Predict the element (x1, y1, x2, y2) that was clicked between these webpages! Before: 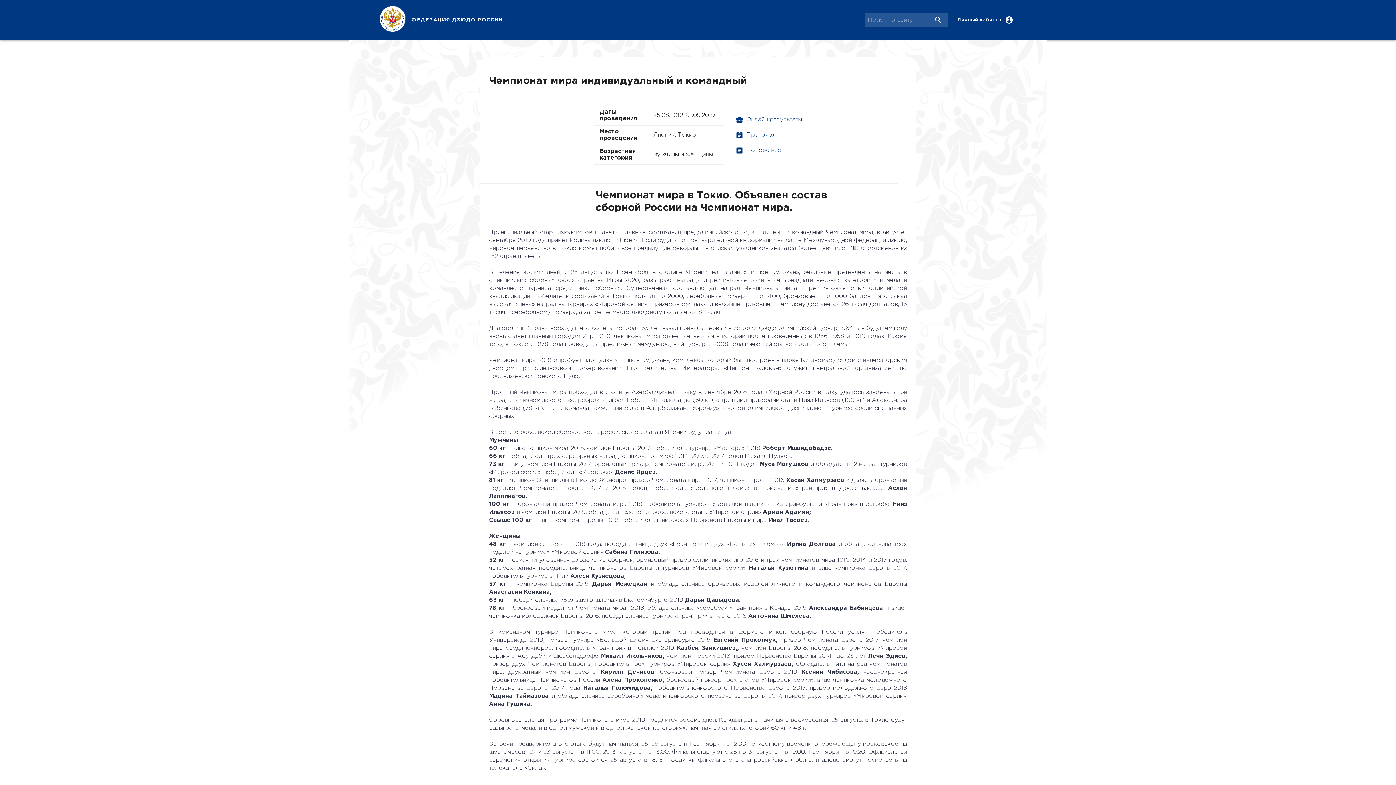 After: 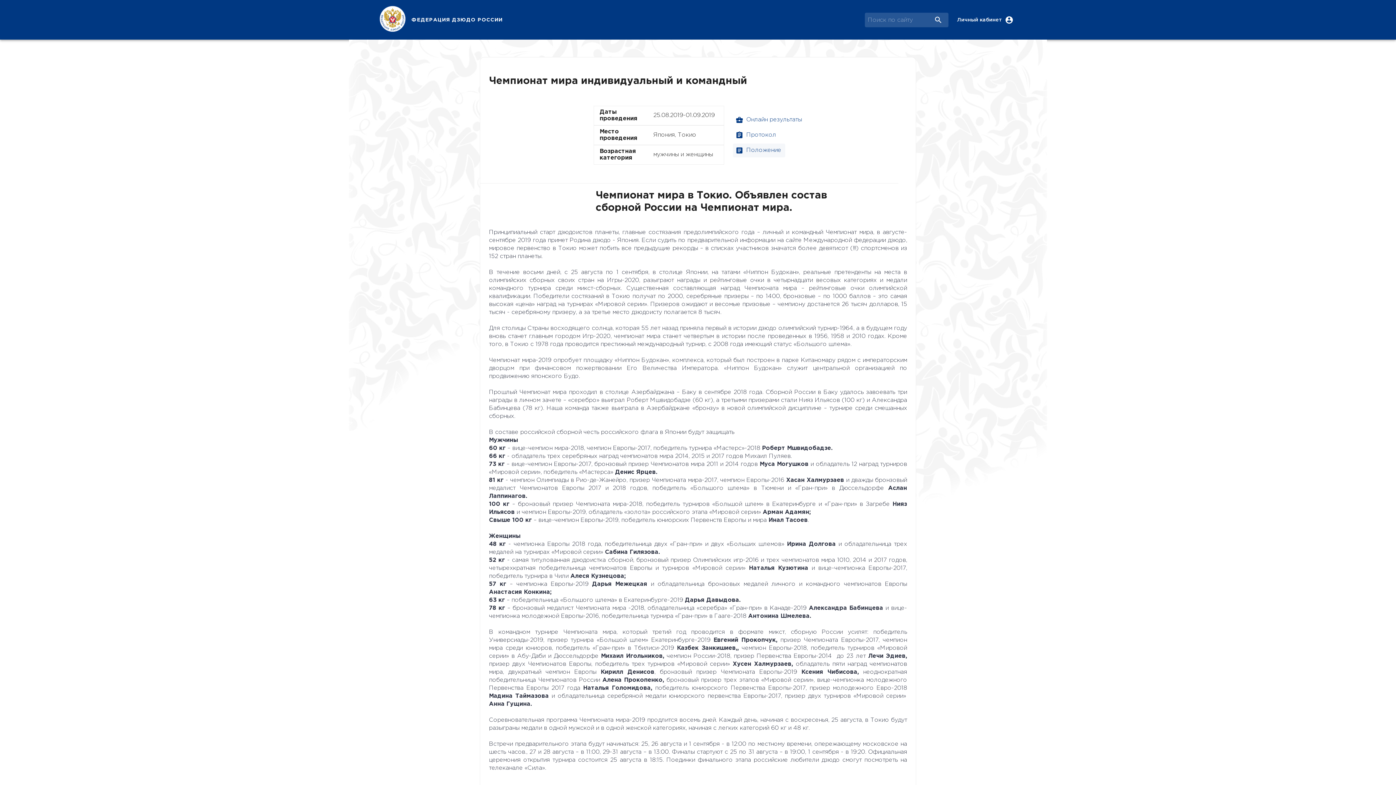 Action: bbox: (733, 143, 785, 157) label: Положение